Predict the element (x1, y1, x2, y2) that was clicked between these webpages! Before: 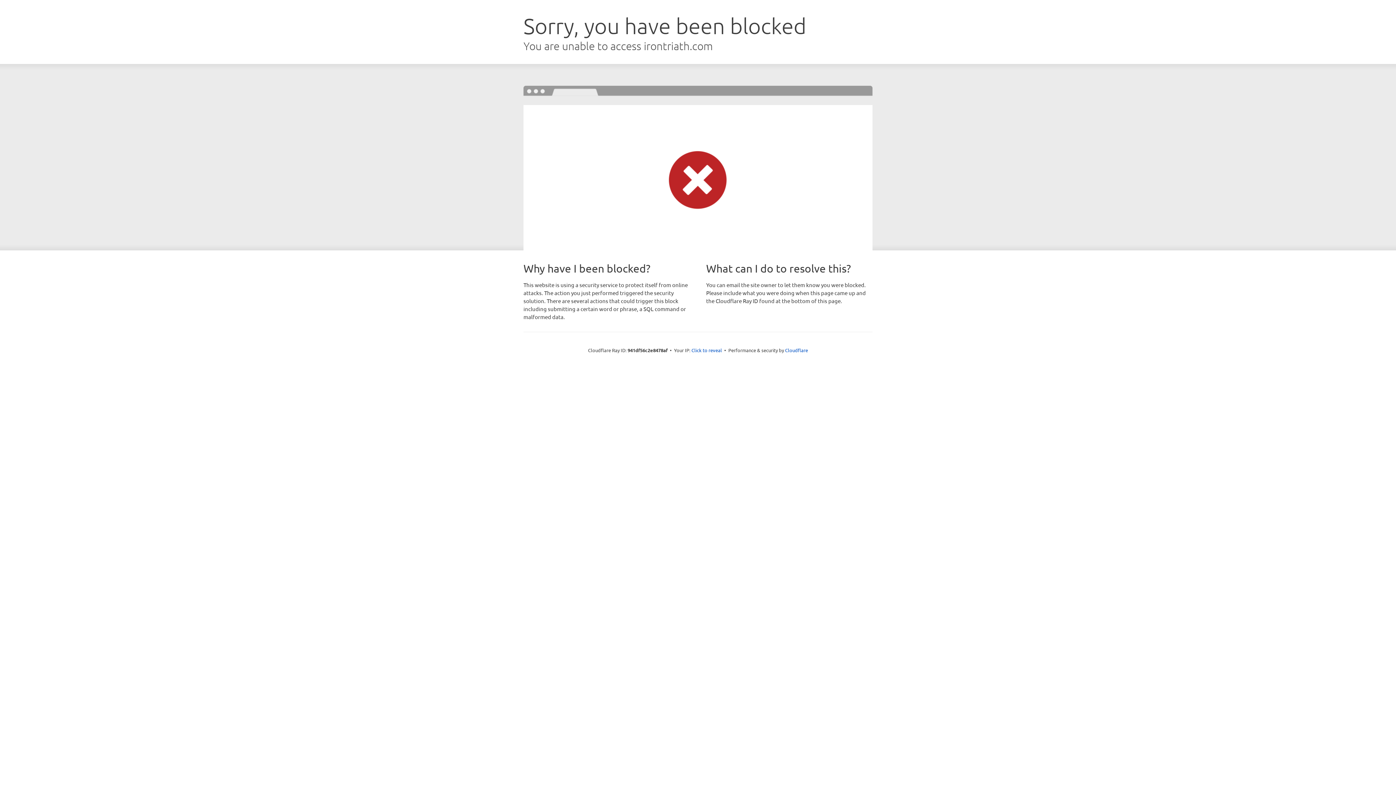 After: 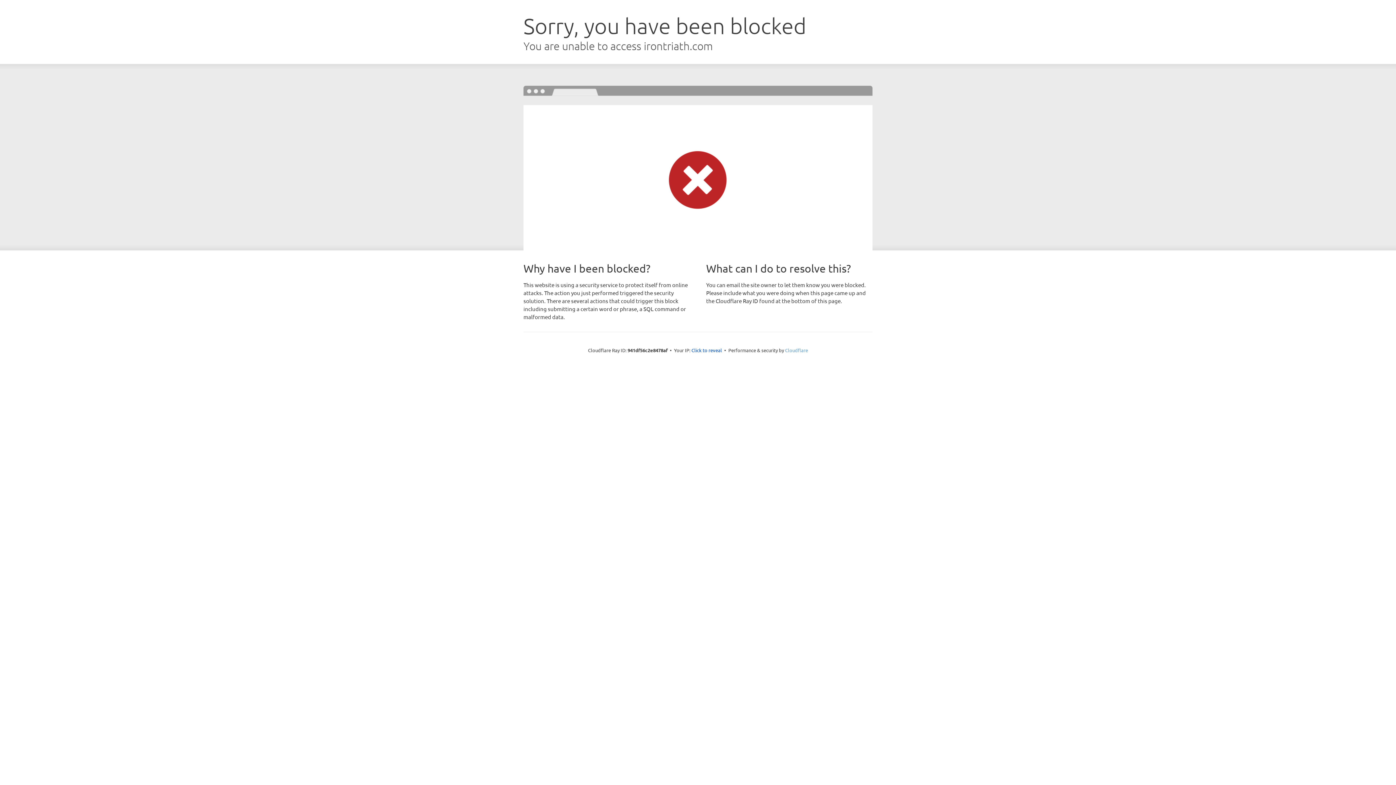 Action: label: Cloudflare bbox: (785, 347, 808, 353)